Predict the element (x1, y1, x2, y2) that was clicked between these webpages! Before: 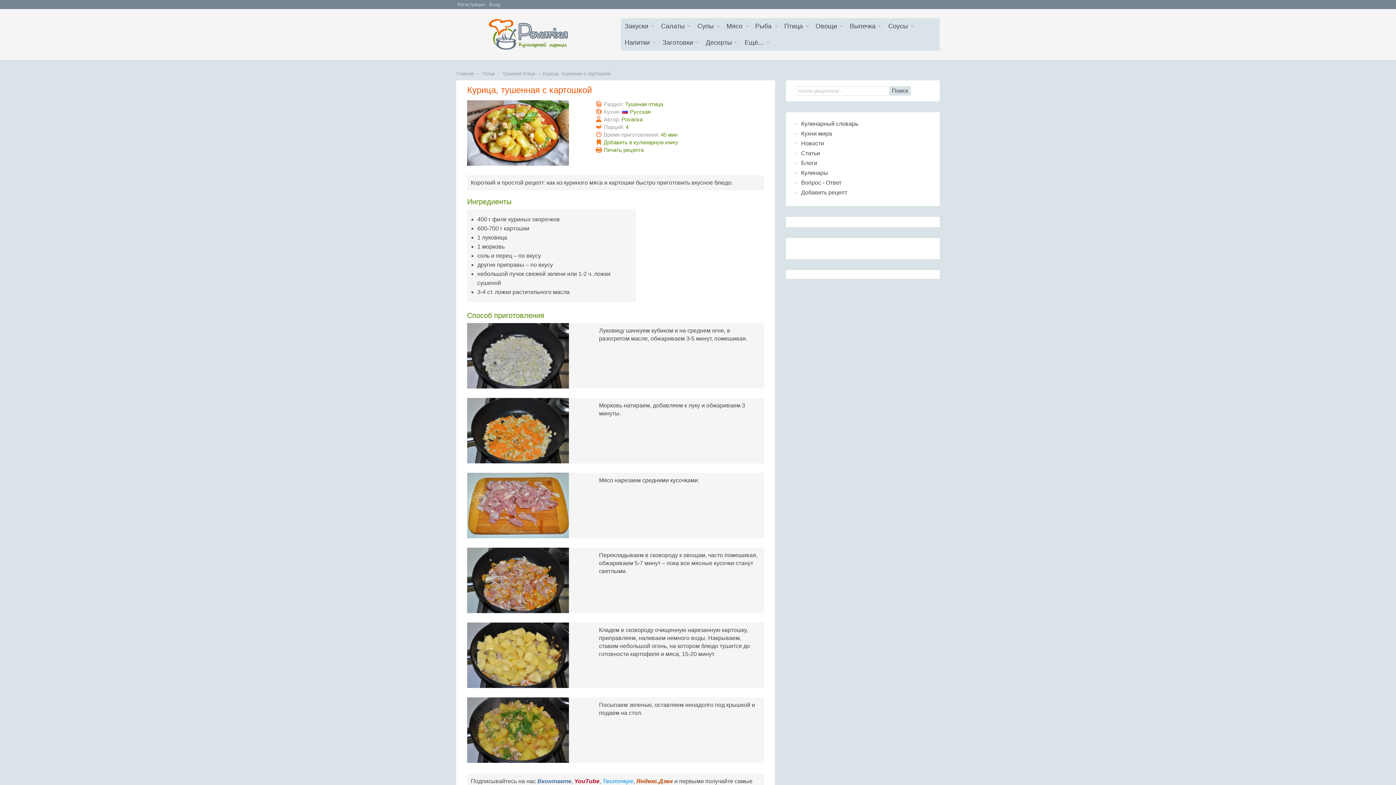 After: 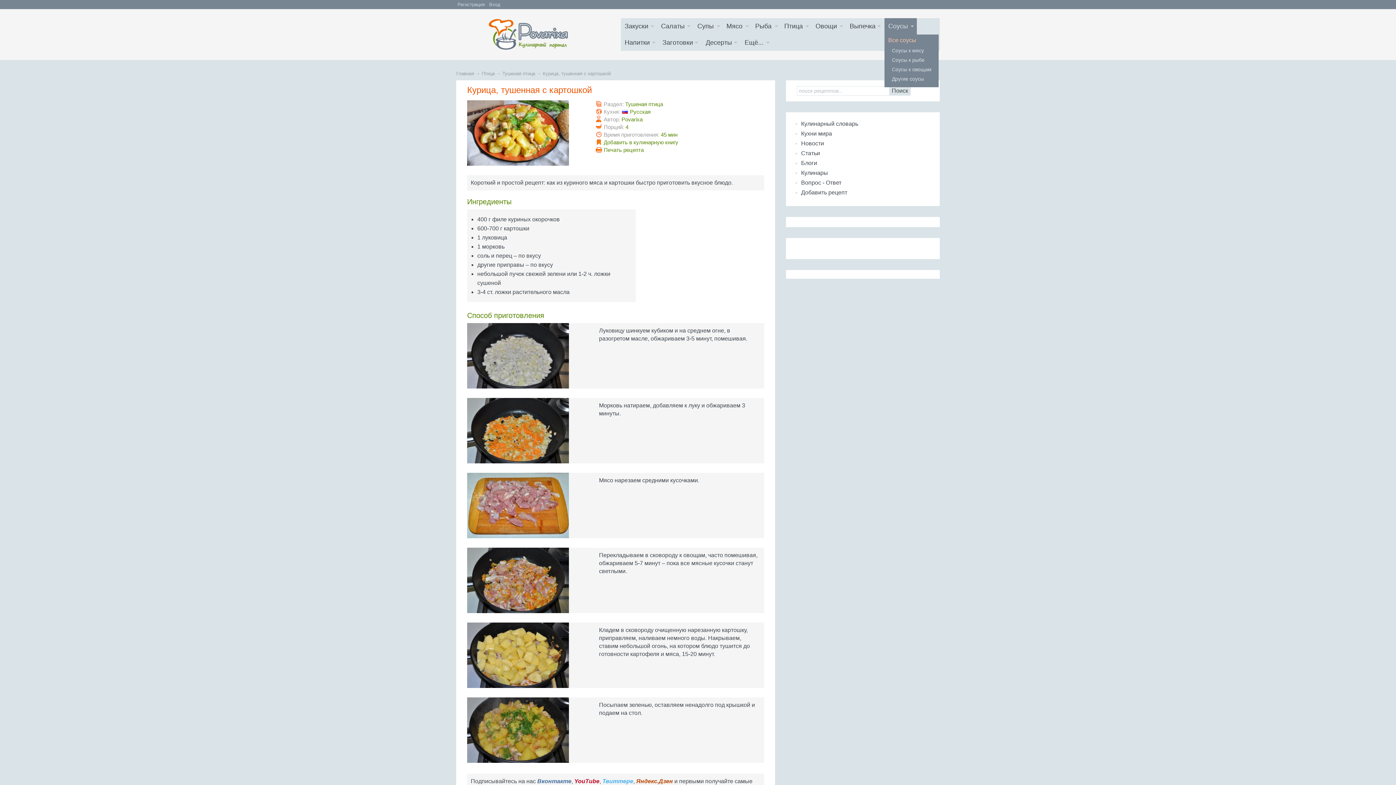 Action: label: Соусы bbox: (884, 18, 917, 34)